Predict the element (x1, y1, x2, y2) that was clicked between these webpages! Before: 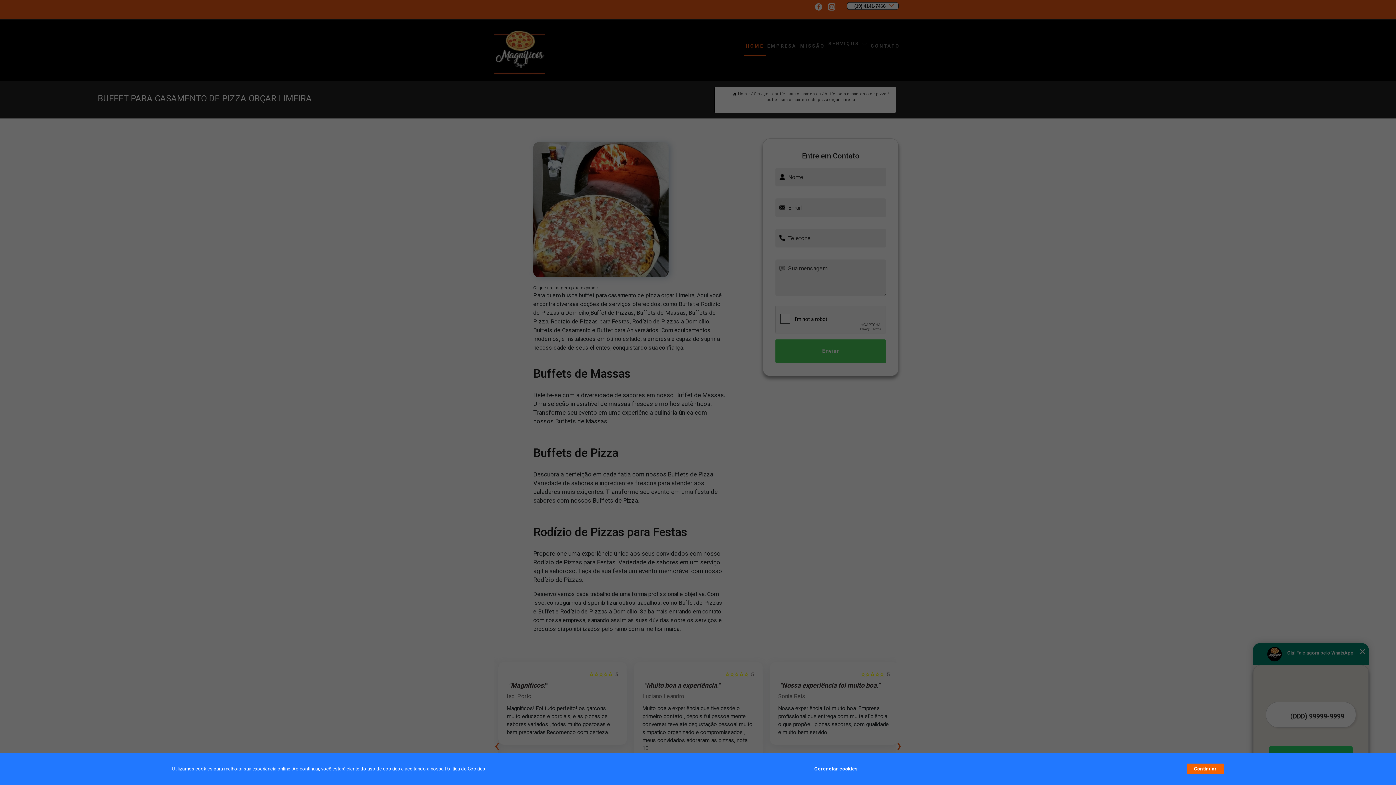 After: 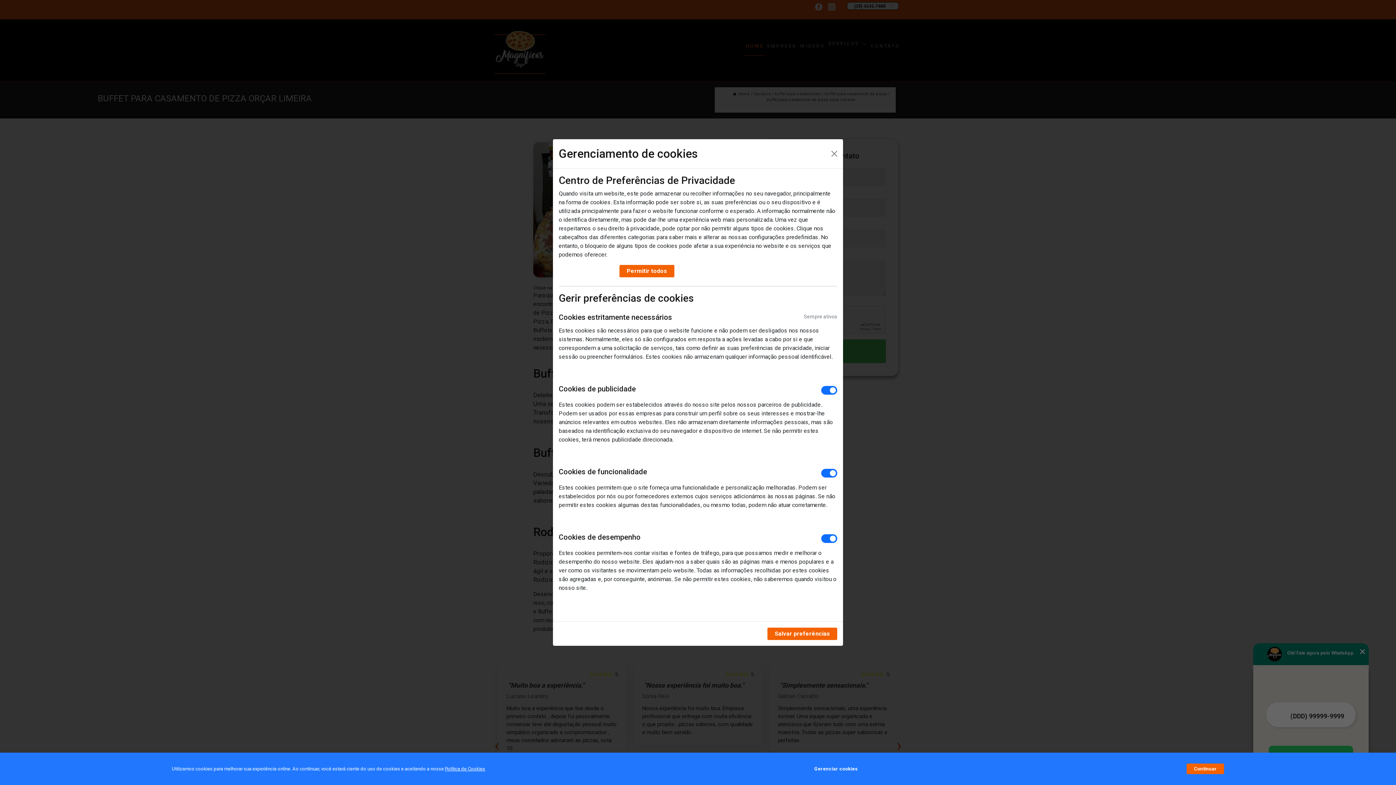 Action: label: Gerenciar cookies bbox: (814, 762, 857, 776)